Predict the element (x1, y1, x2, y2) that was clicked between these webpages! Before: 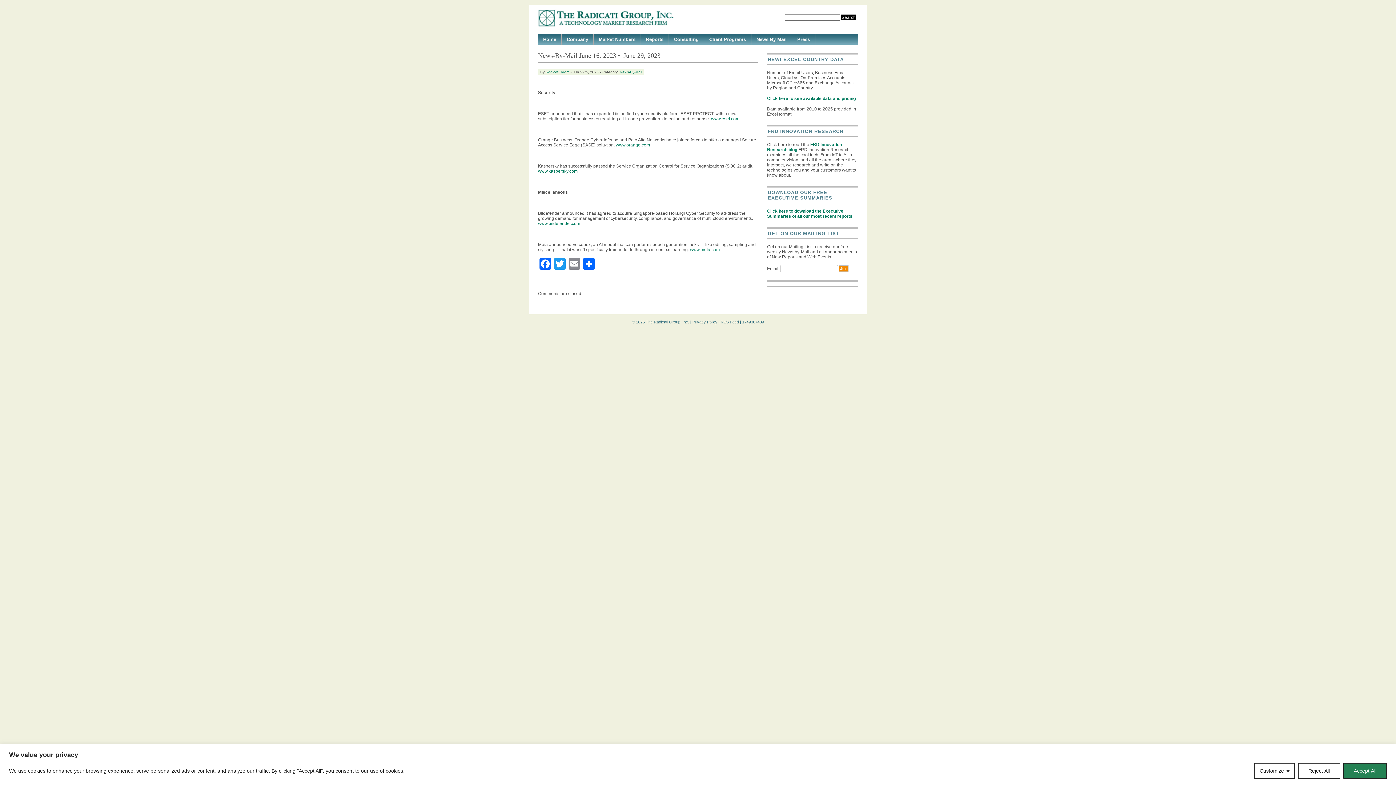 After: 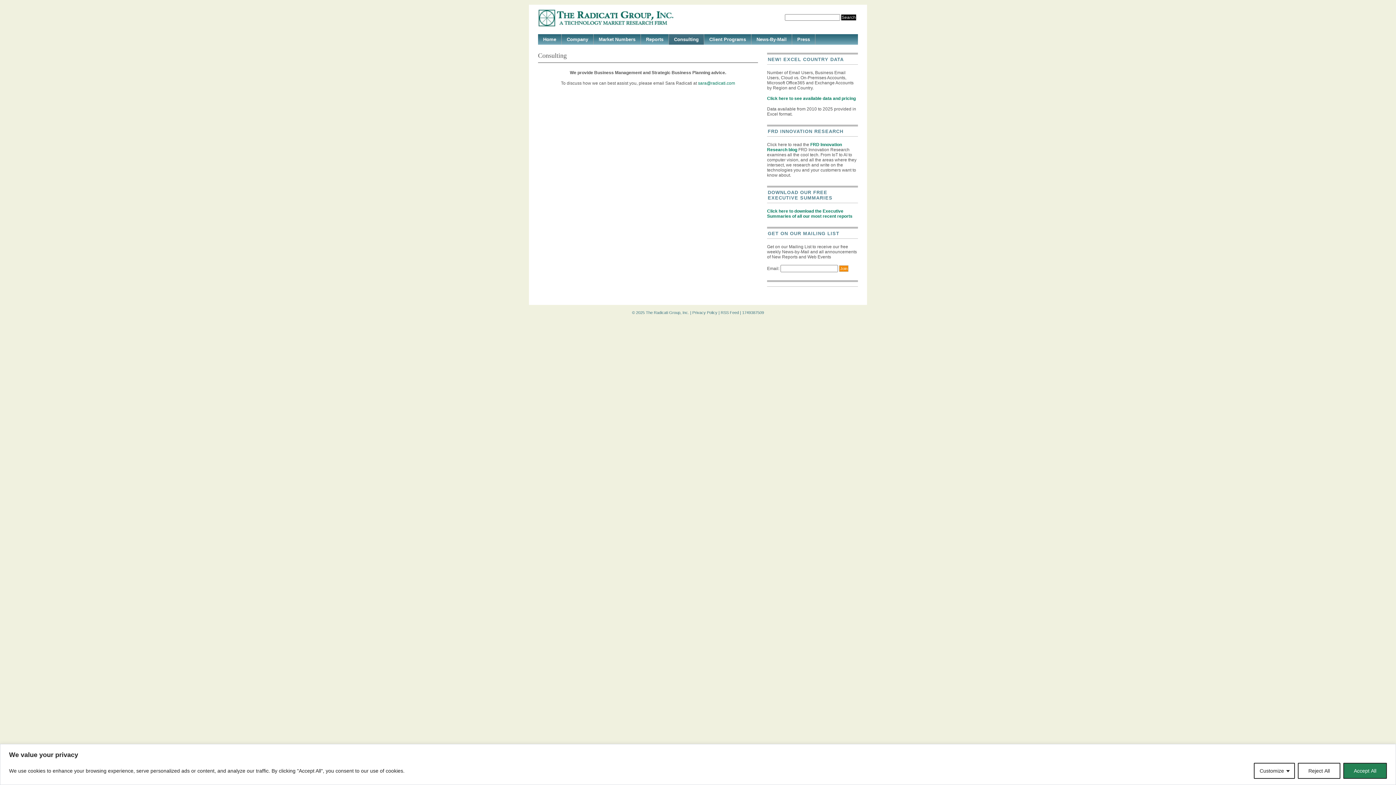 Action: bbox: (669, 34, 704, 44) label: Consulting